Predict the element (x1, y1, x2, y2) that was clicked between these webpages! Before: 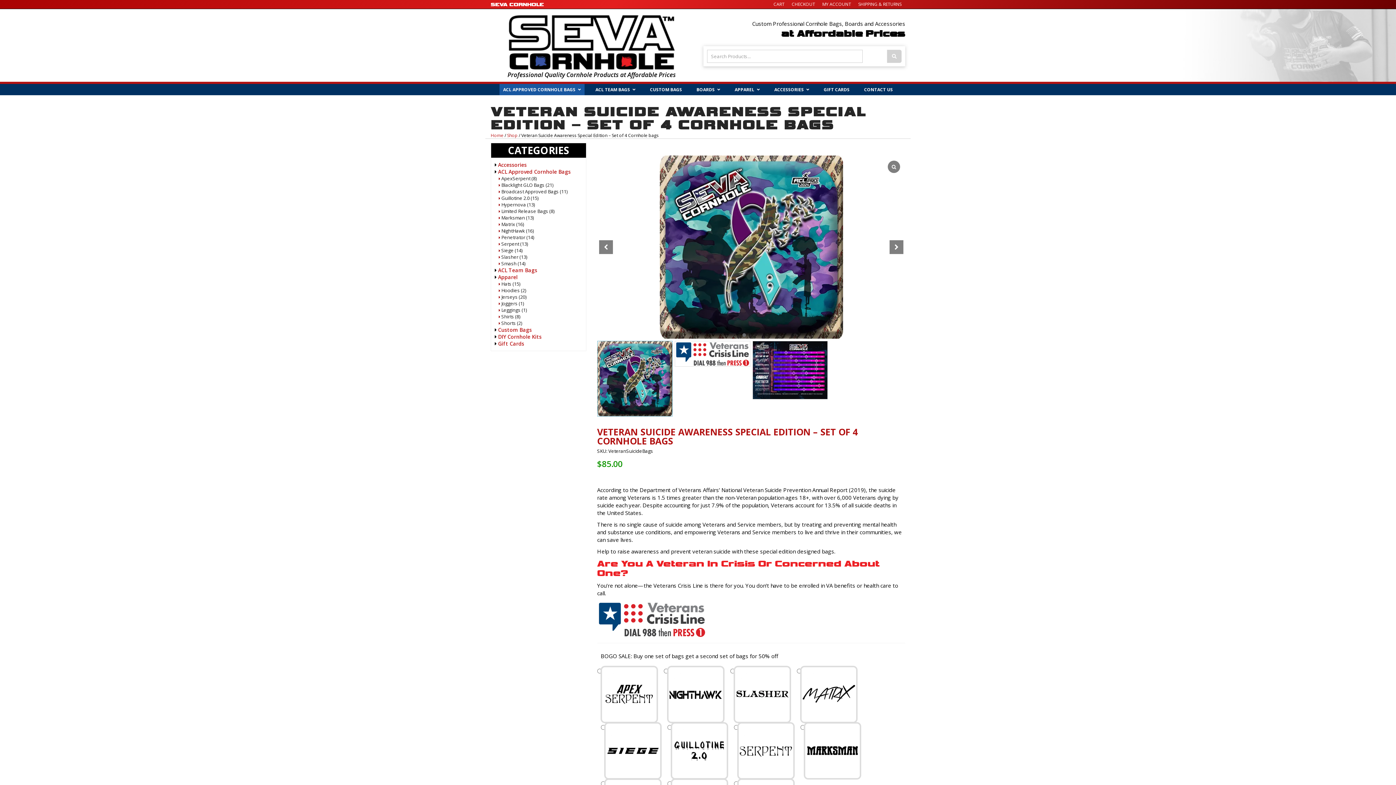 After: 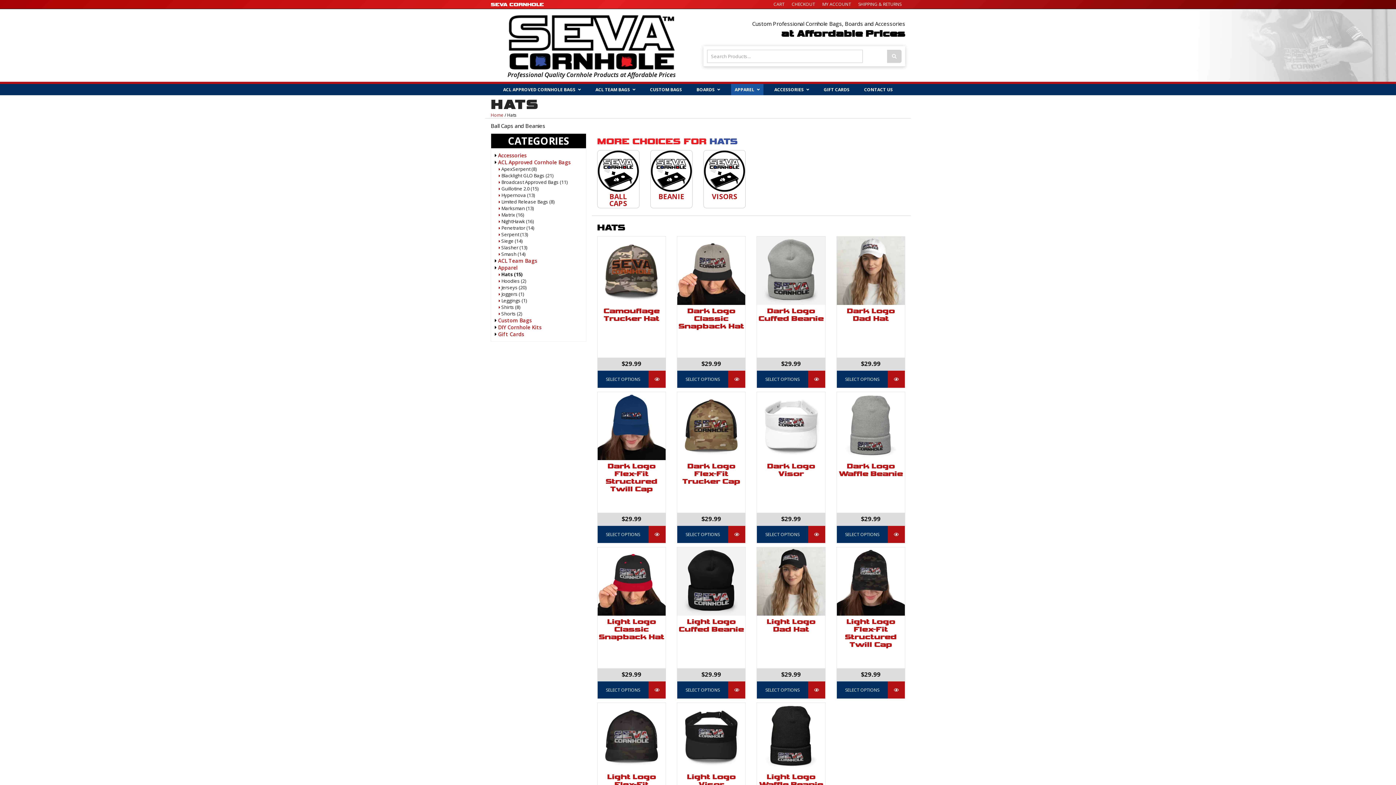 Action: label: Hats bbox: (501, 280, 511, 287)